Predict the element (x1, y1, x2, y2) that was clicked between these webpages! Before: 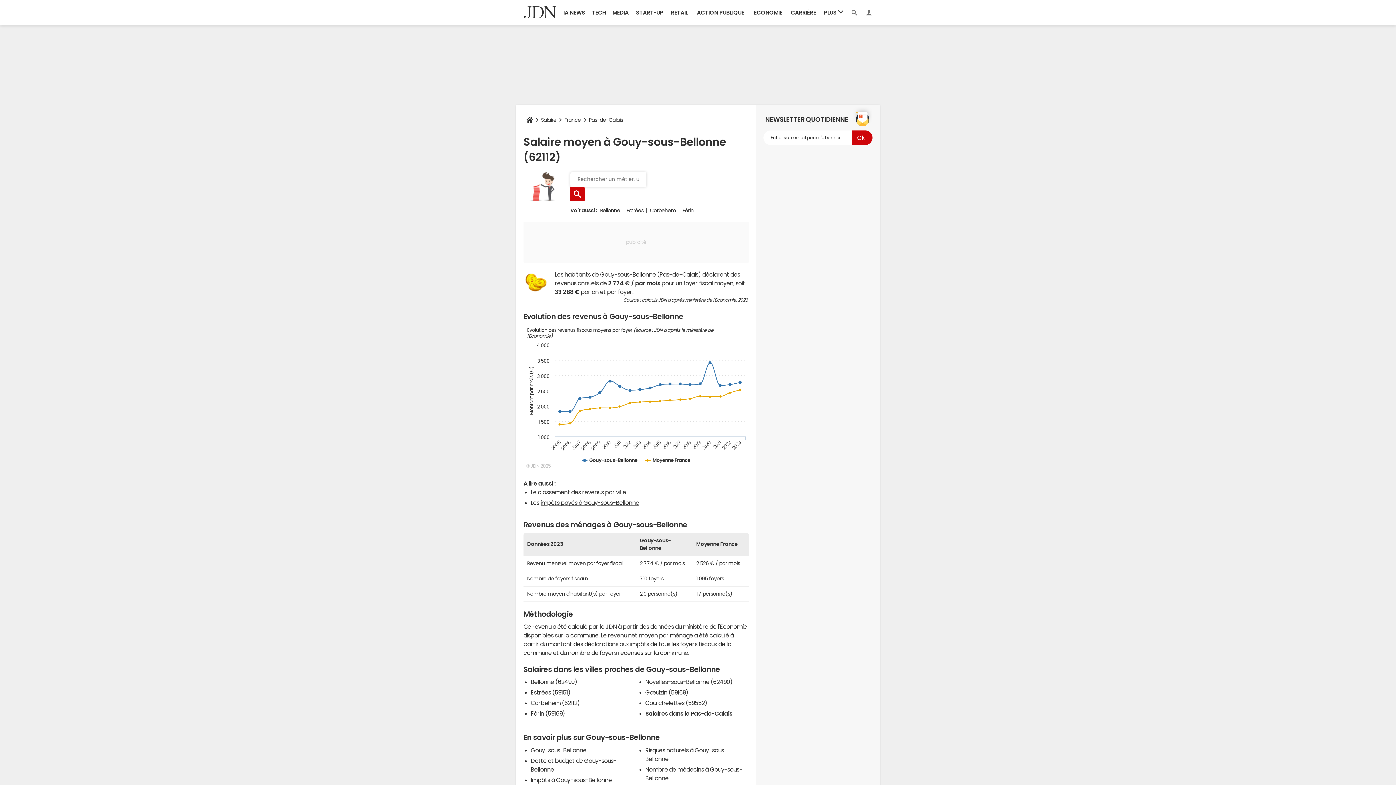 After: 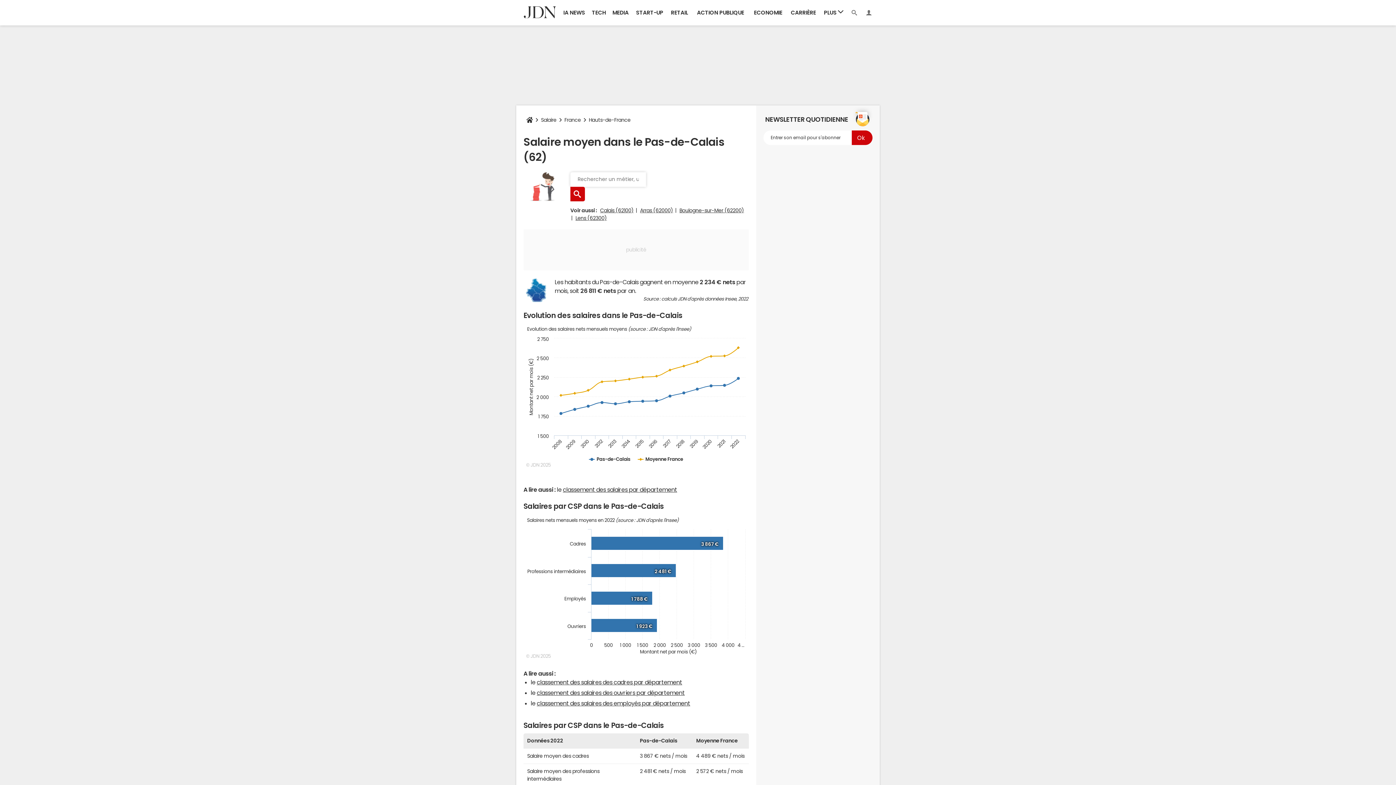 Action: bbox: (586, 112, 626, 127) label: Pas-de-Calais